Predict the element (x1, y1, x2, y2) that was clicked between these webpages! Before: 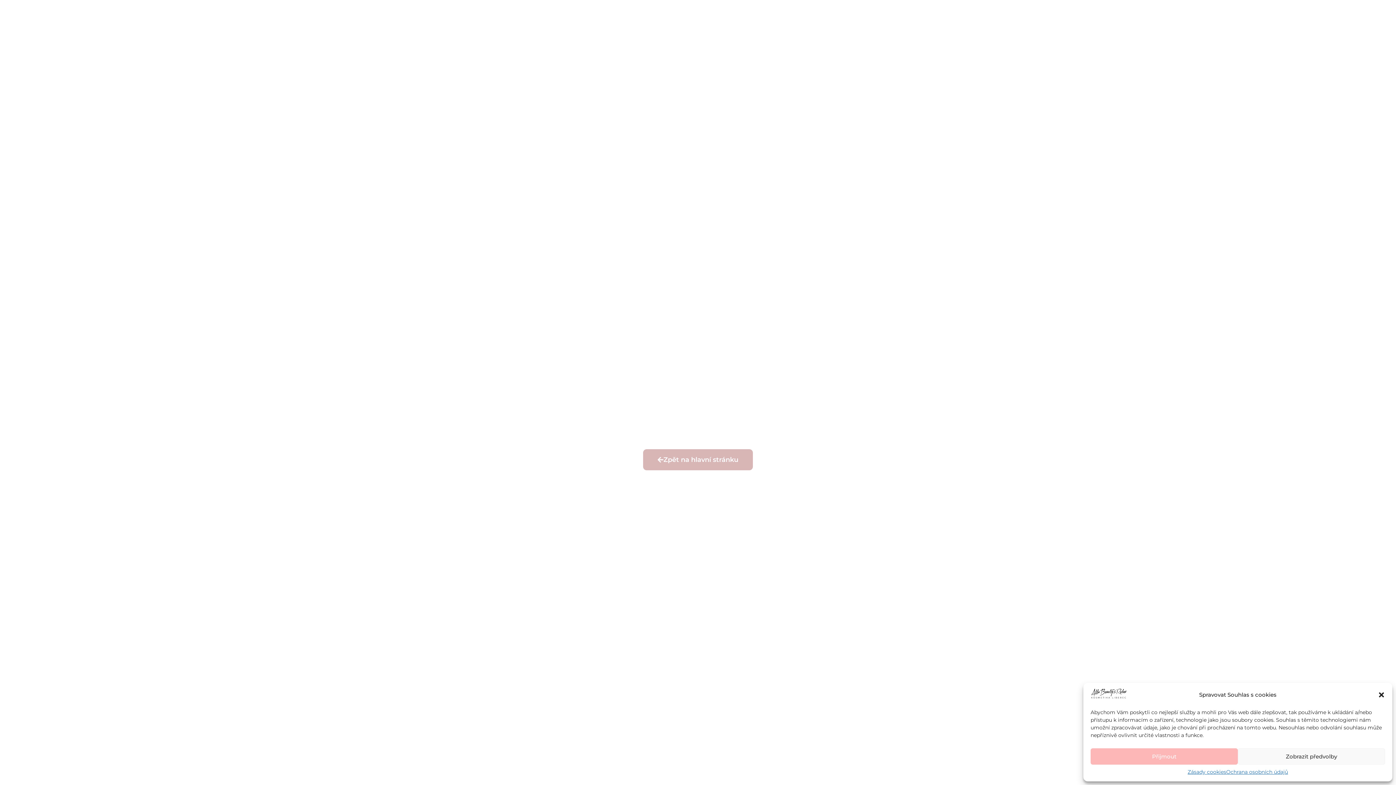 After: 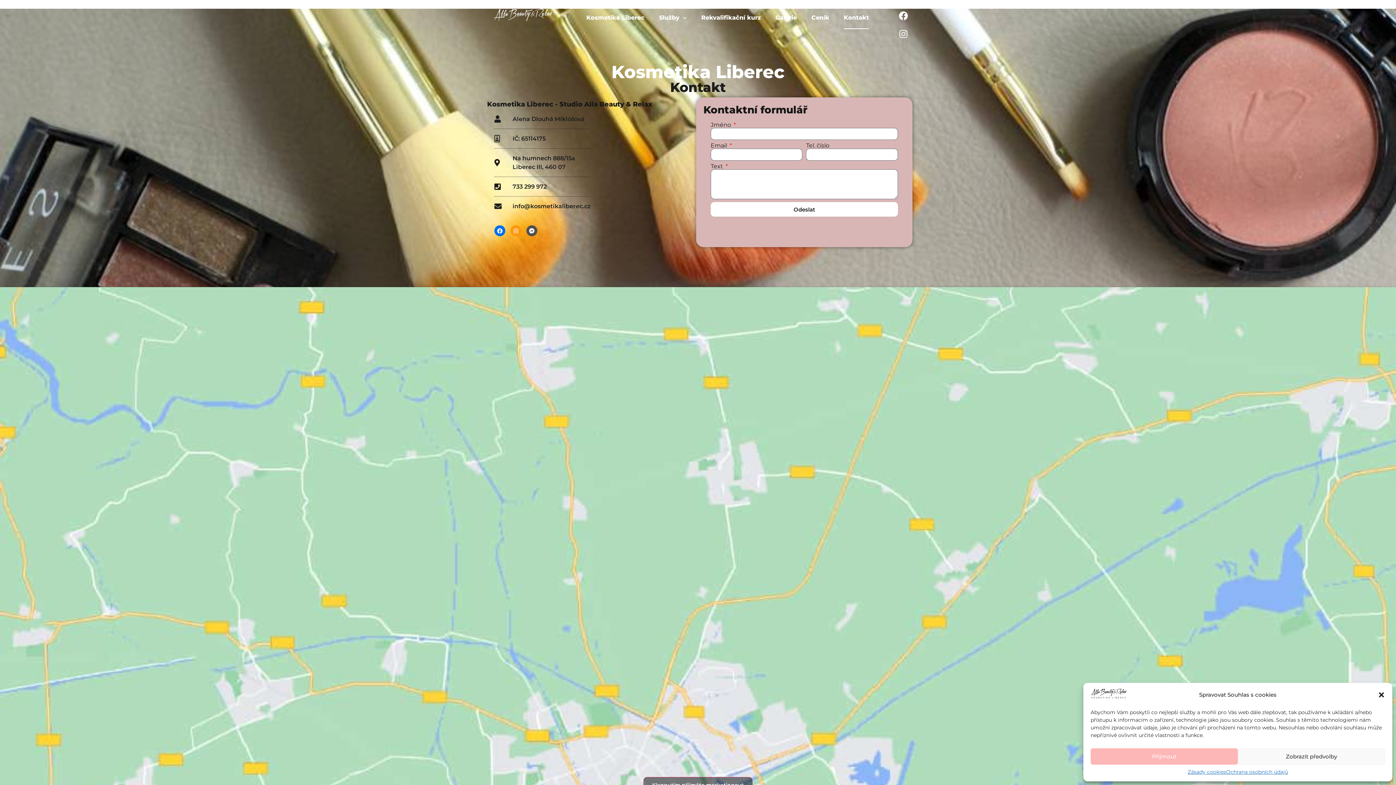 Action: label: Kontakt bbox: (844, 6, 869, 29)